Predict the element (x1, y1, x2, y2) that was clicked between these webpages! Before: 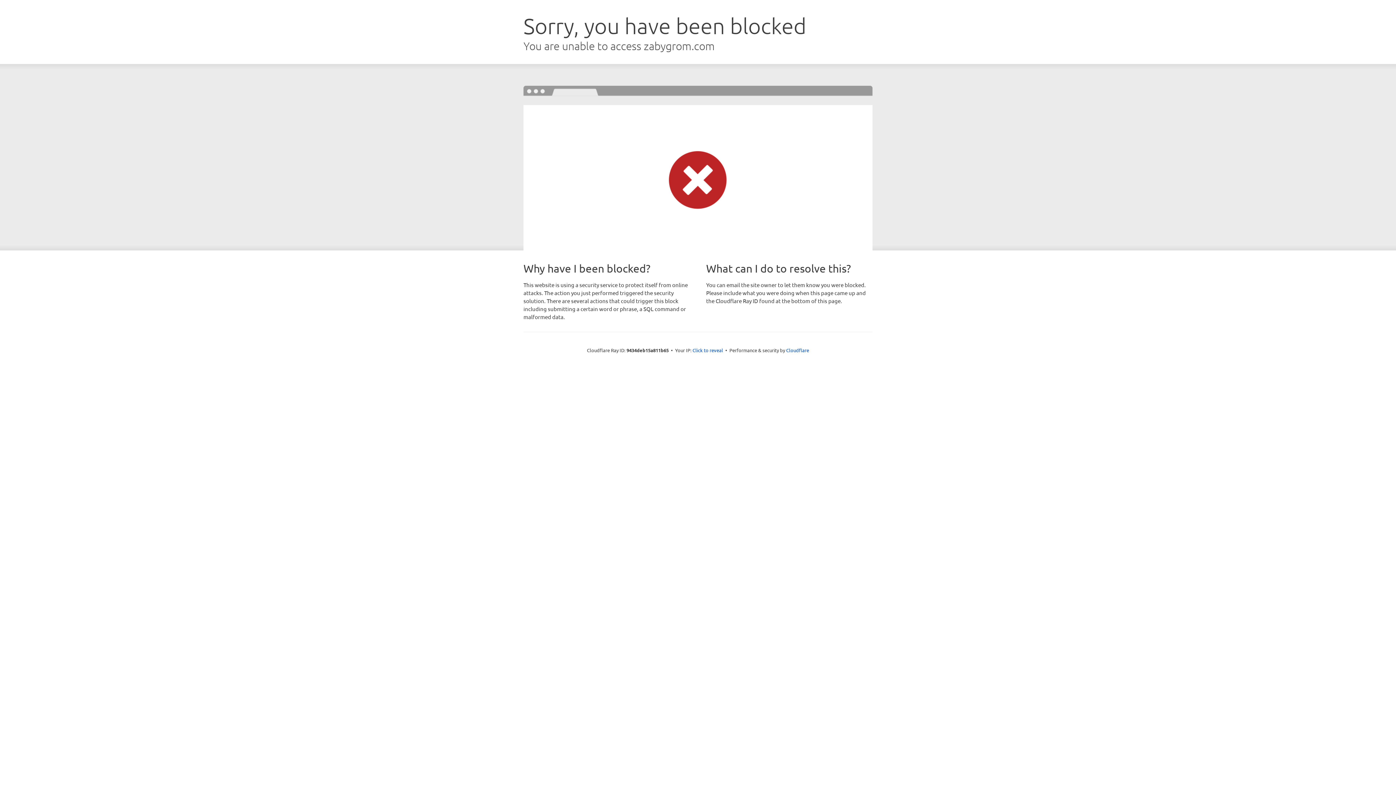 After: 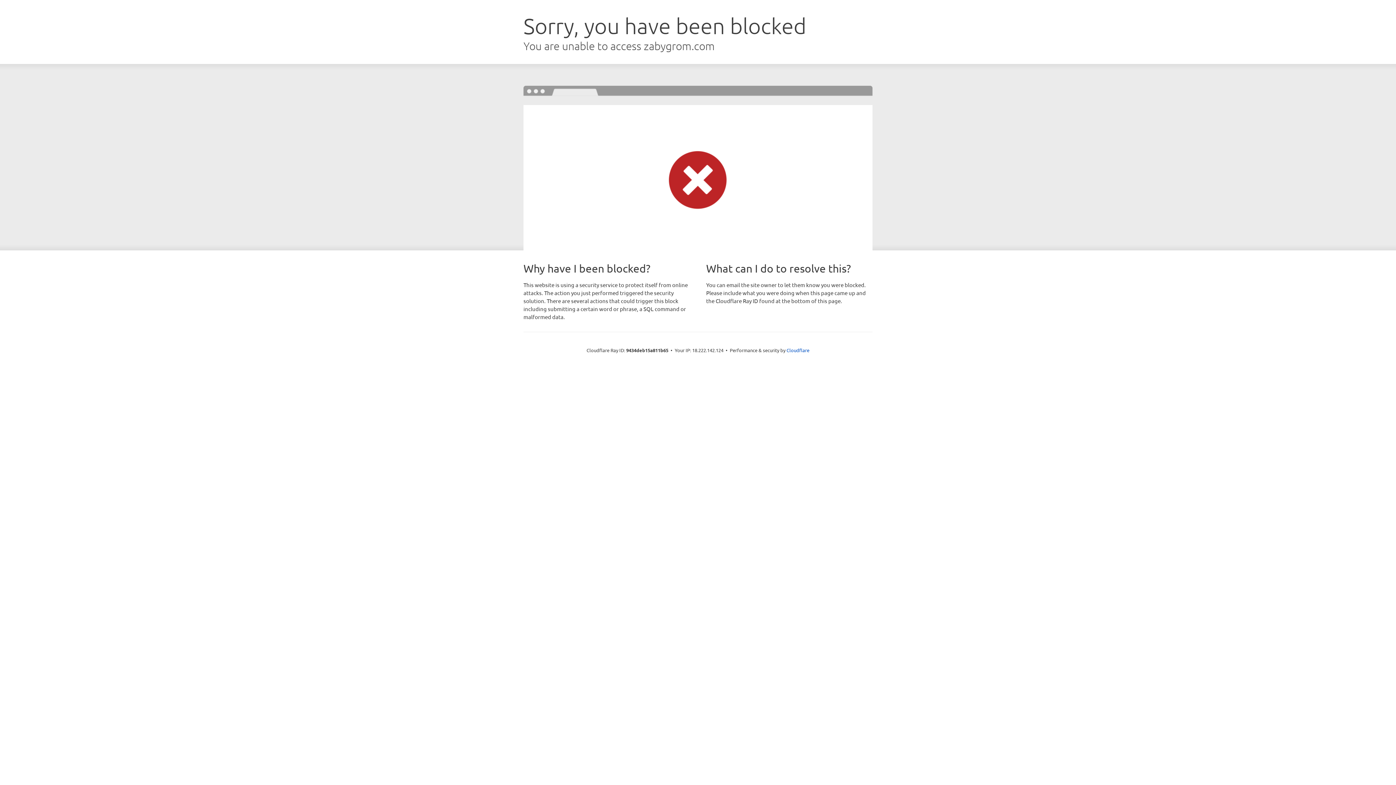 Action: label: Click to reveal bbox: (692, 346, 723, 353)